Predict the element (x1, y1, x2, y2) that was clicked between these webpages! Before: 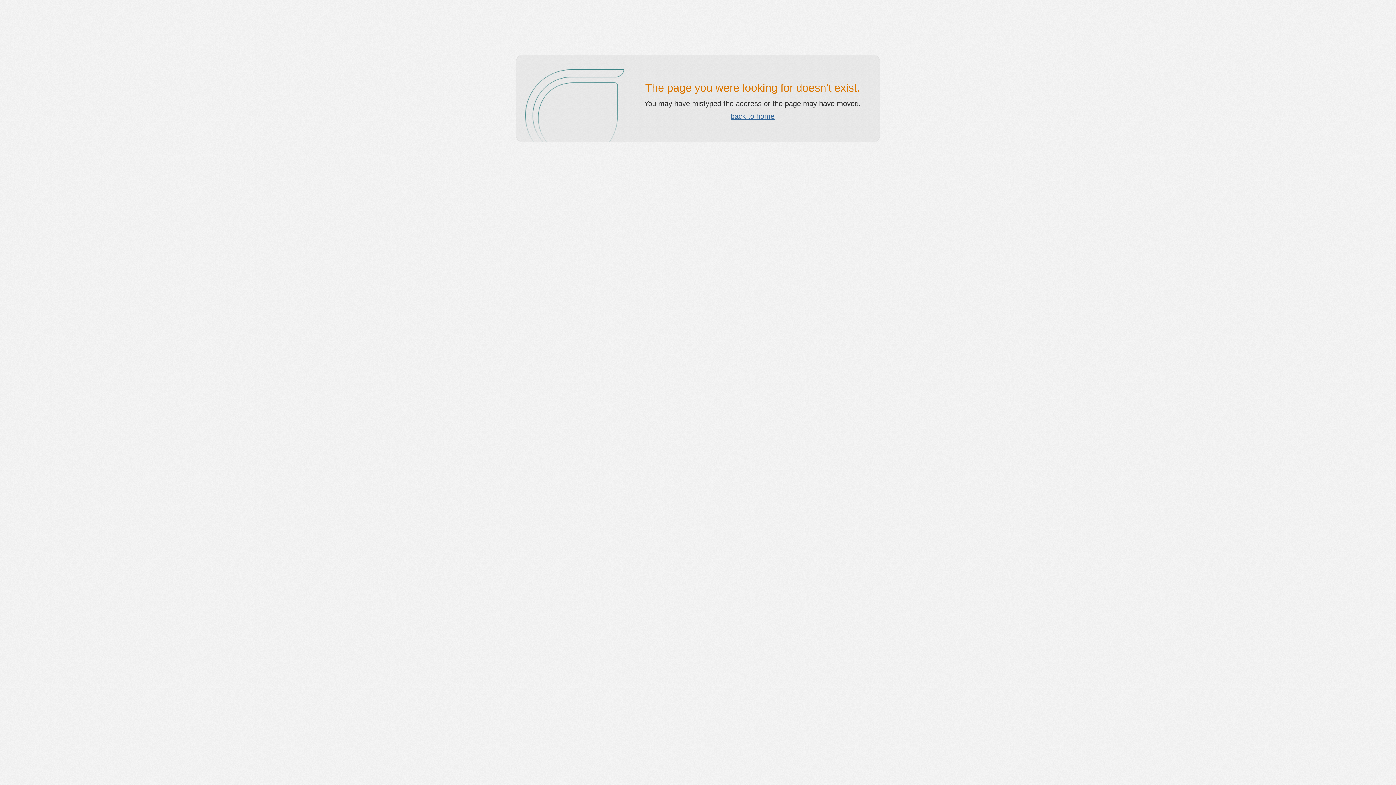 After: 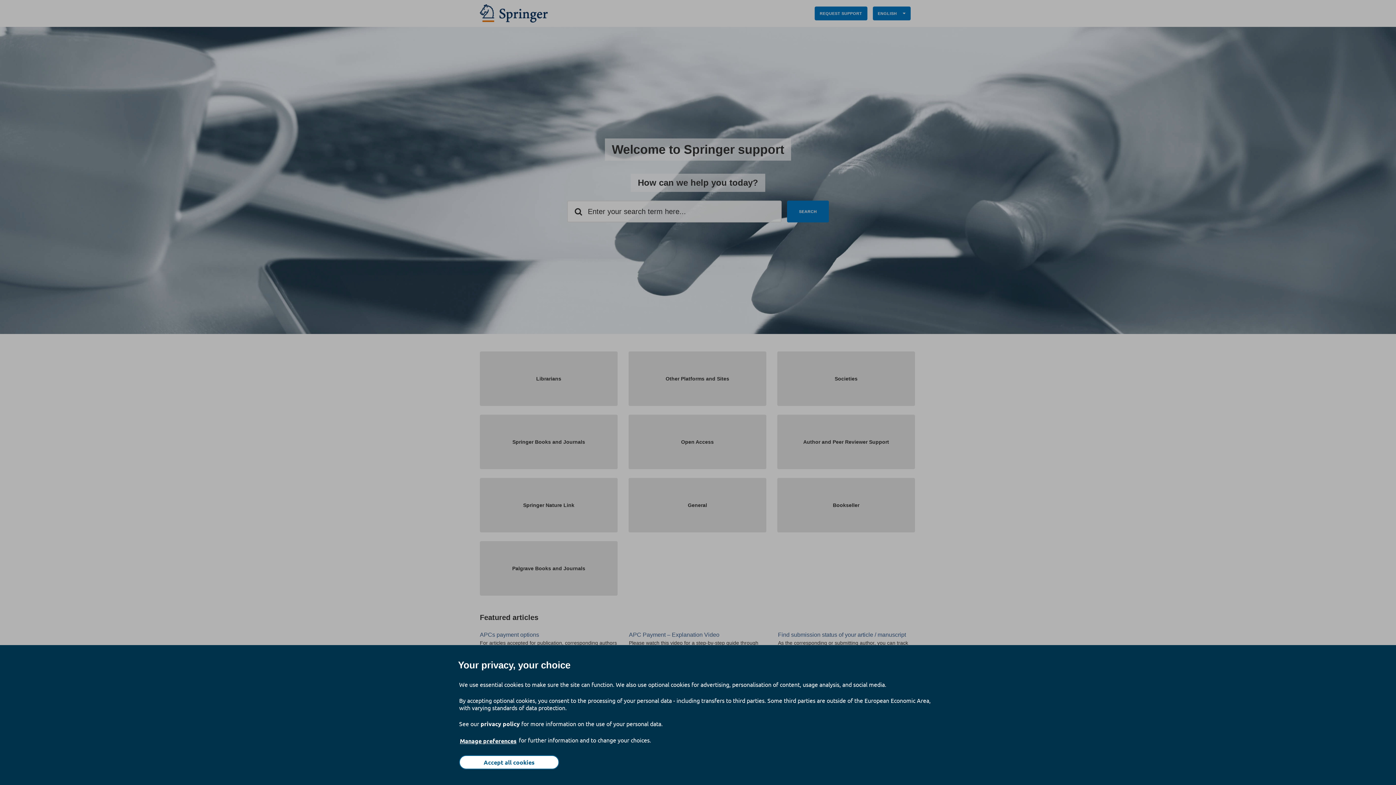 Action: bbox: (730, 112, 774, 120) label: back to home